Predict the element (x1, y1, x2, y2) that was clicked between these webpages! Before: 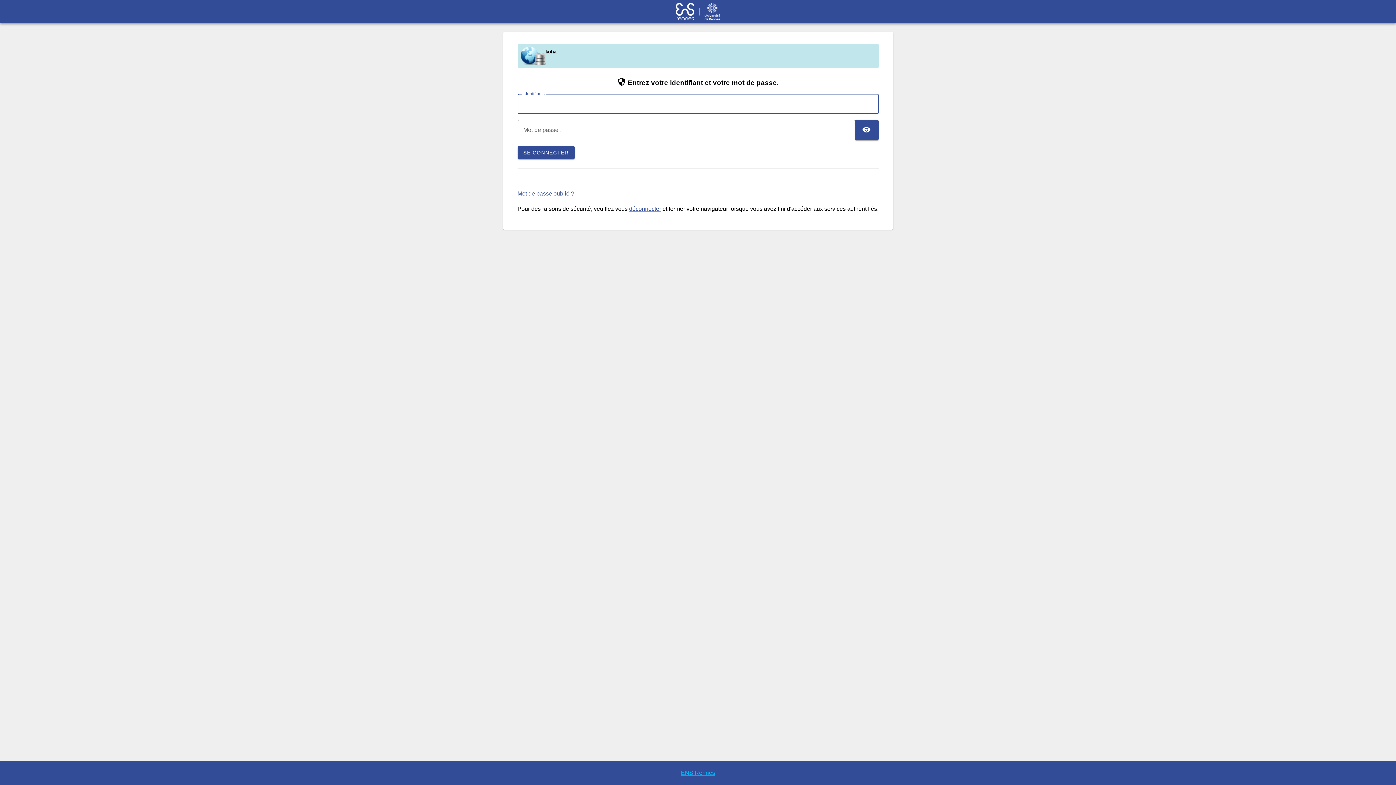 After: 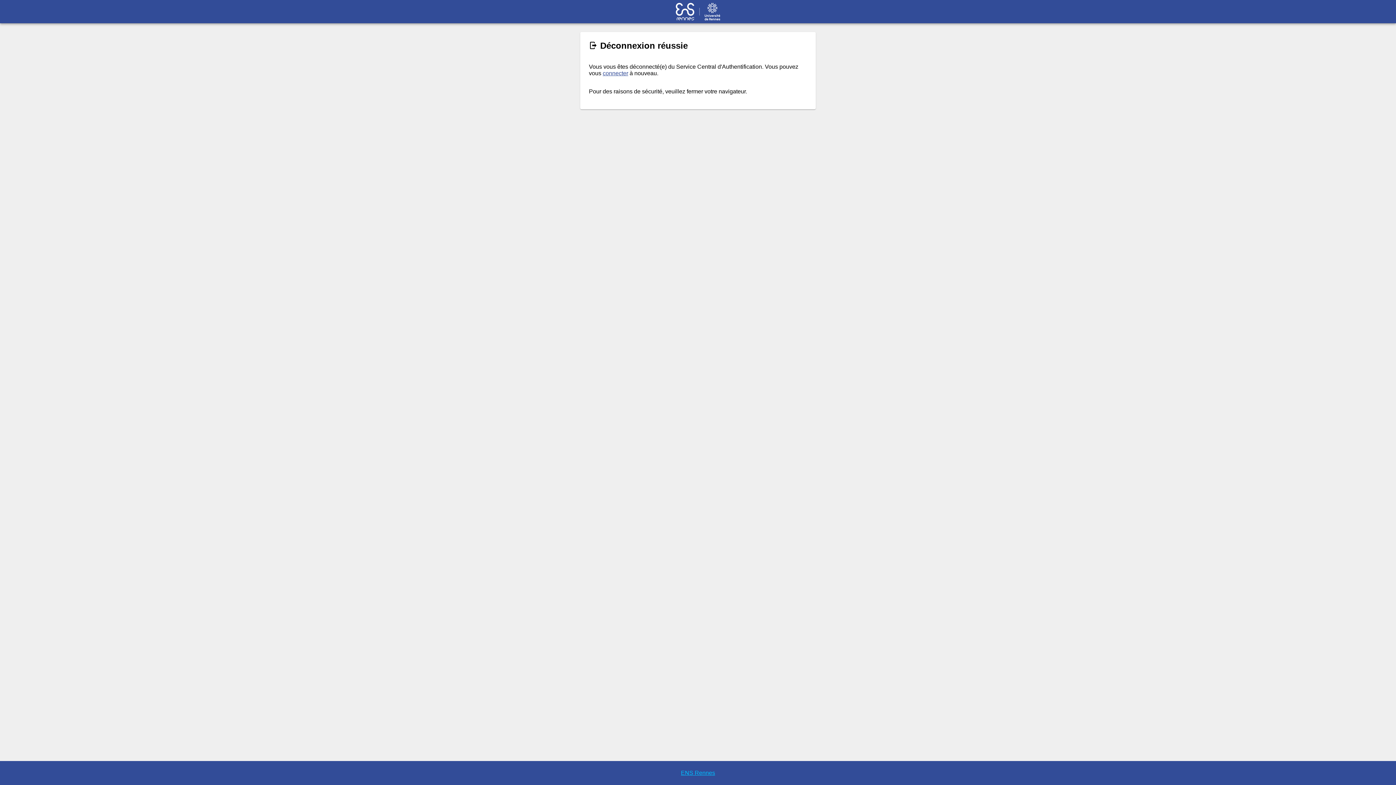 Action: label: déconnecter bbox: (629, 205, 661, 211)